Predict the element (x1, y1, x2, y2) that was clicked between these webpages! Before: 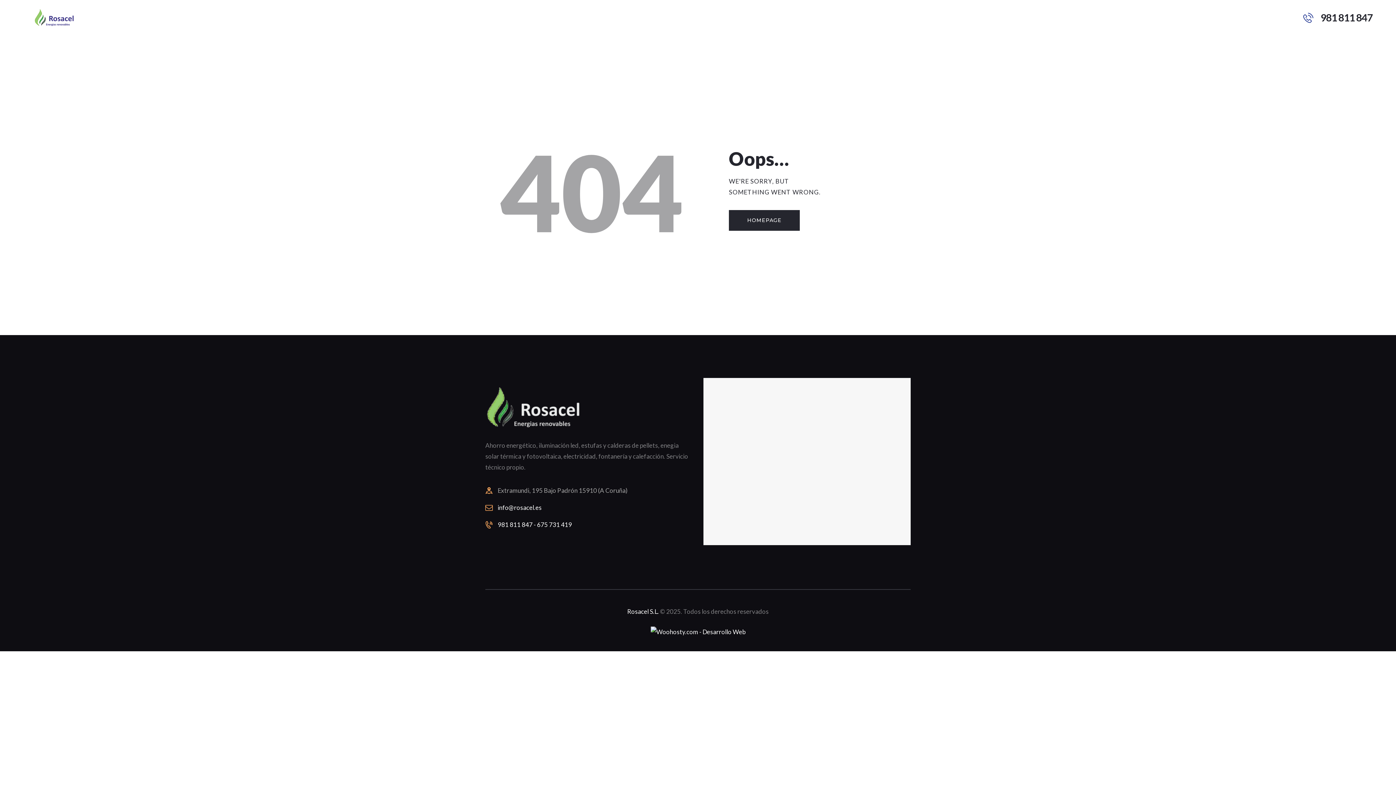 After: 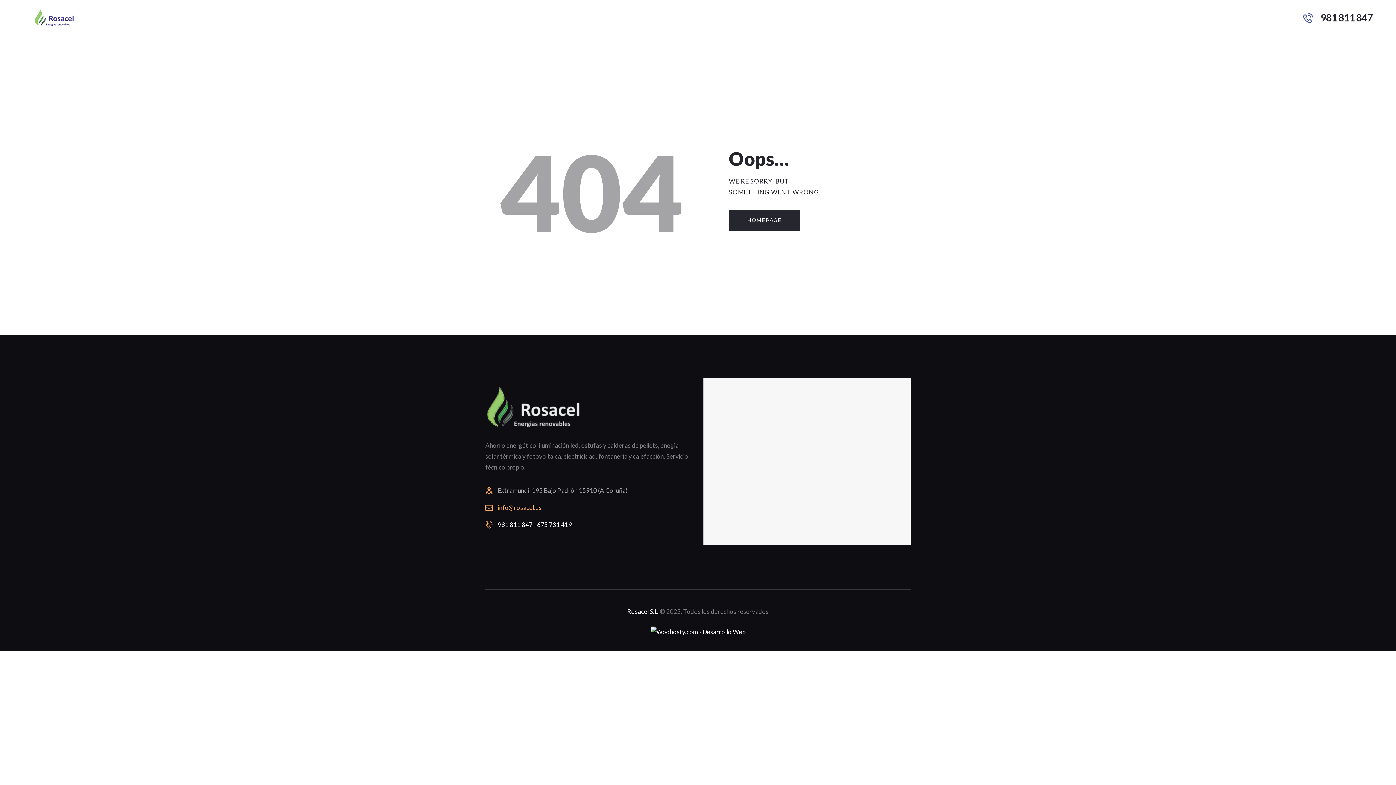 Action: label: info@rosacel.es bbox: (497, 503, 541, 511)